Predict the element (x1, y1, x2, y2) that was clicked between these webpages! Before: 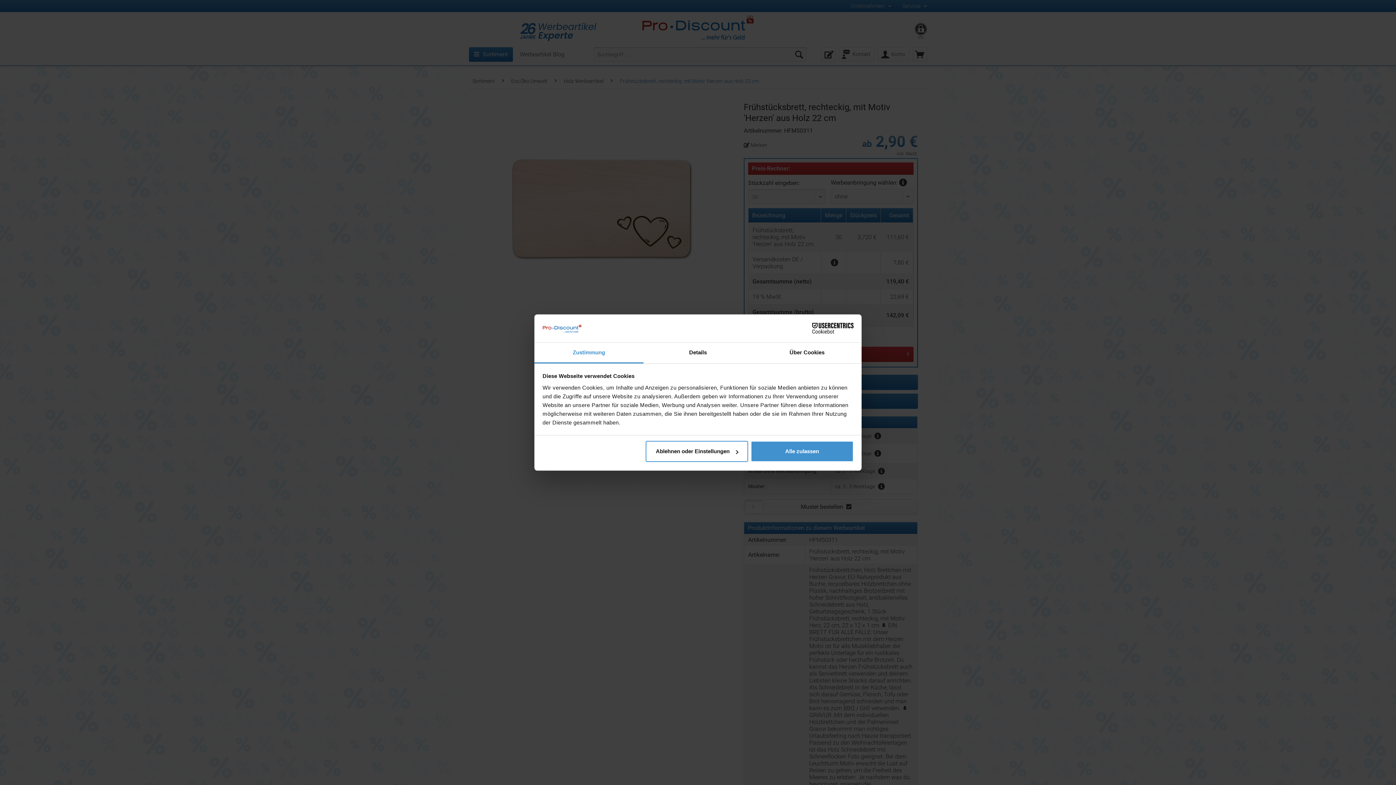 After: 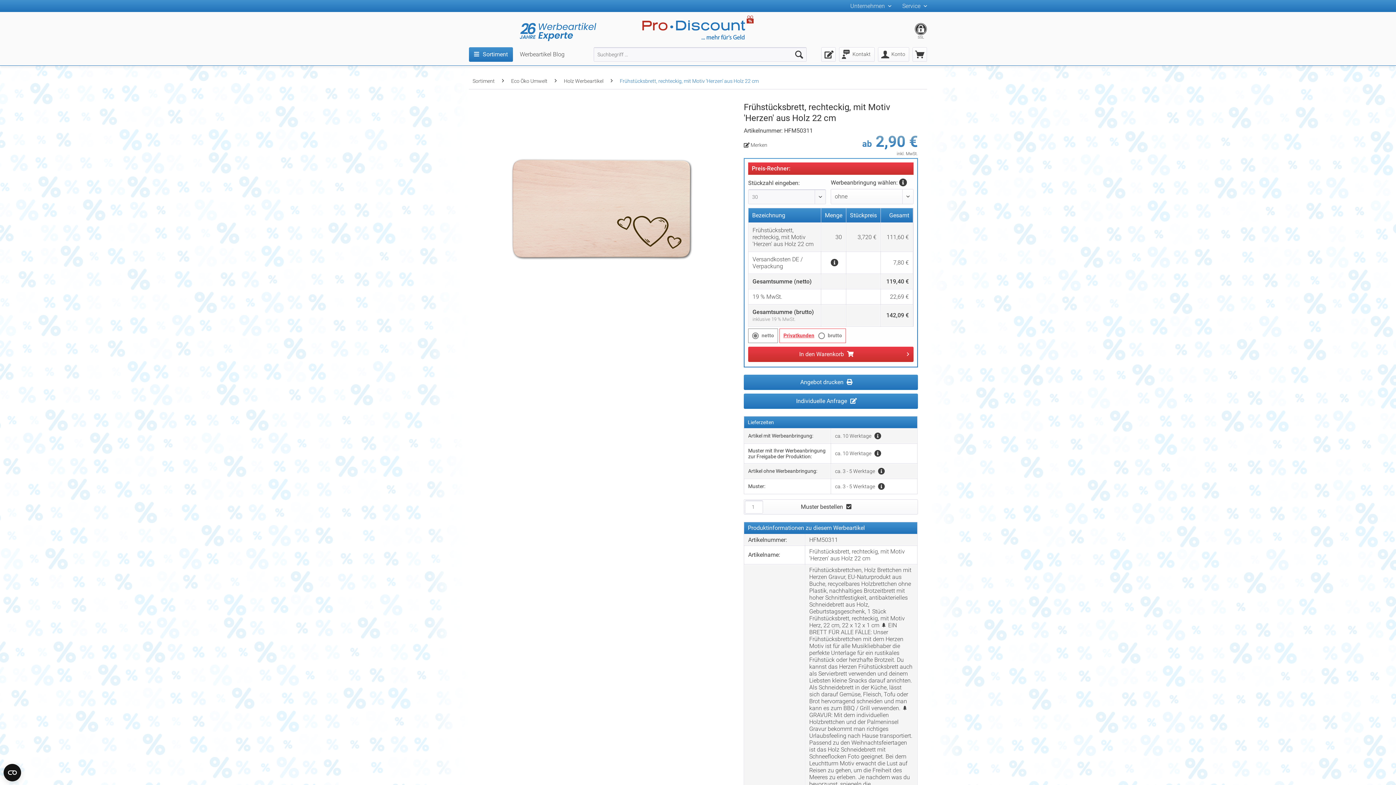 Action: label: Alle zulassen bbox: (751, 441, 853, 462)